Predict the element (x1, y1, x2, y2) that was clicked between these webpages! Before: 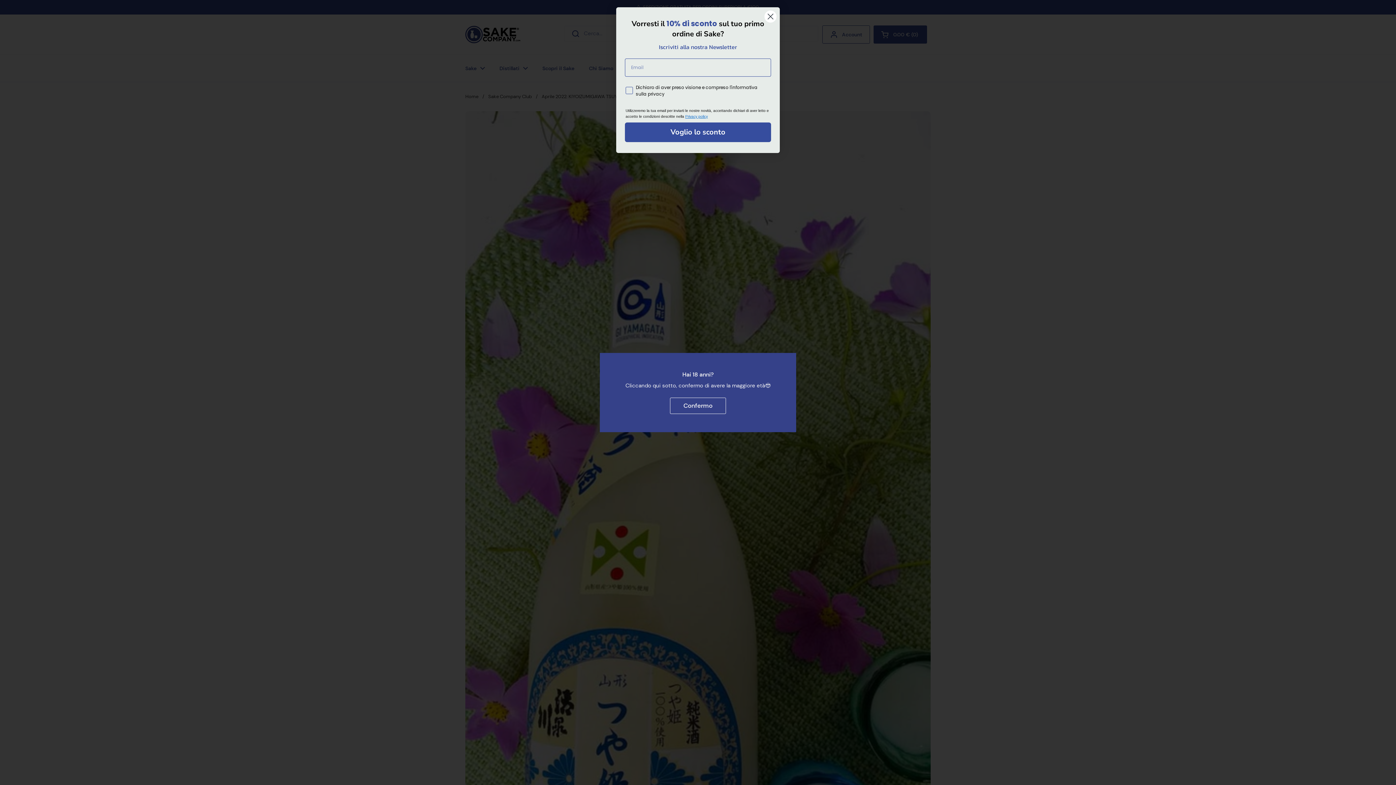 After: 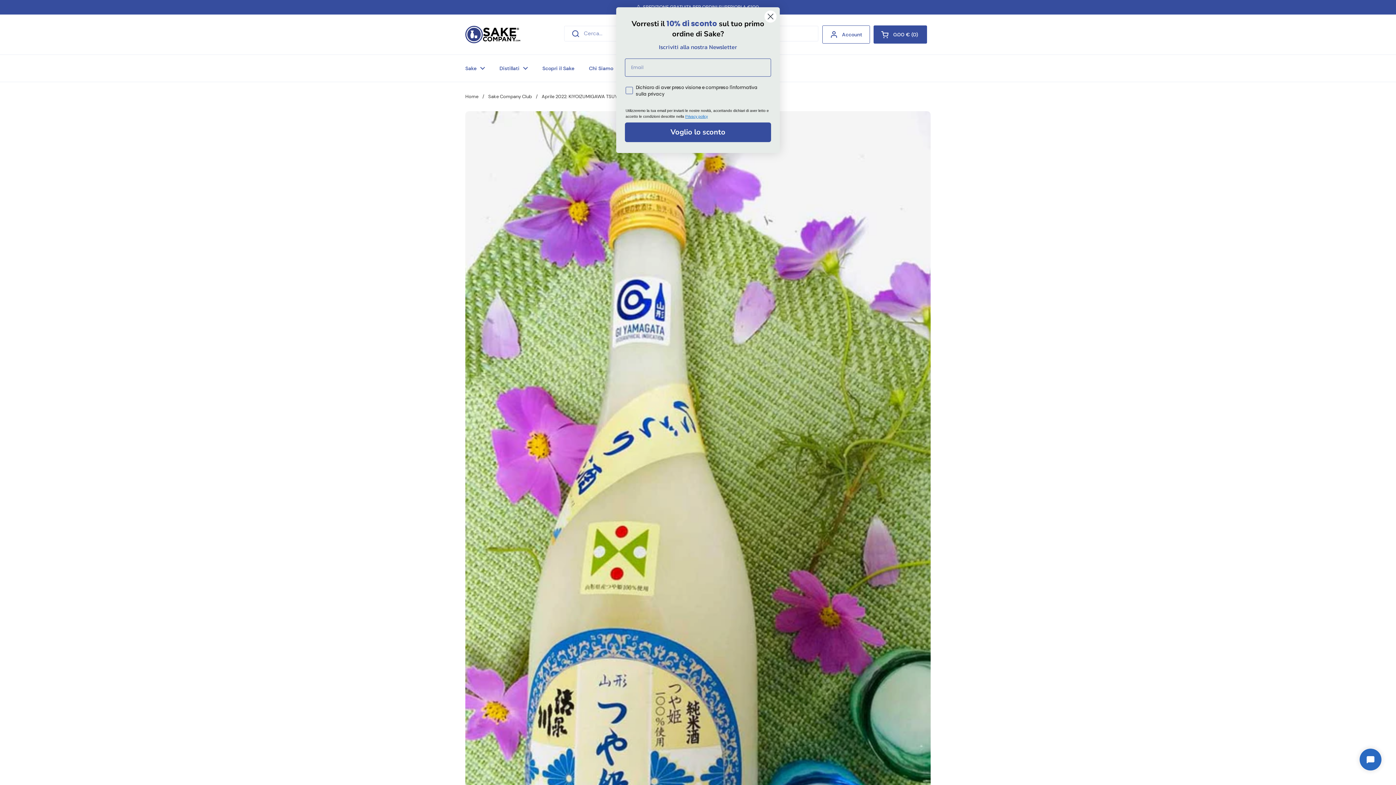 Action: label: Confermo bbox: (670, 397, 726, 414)